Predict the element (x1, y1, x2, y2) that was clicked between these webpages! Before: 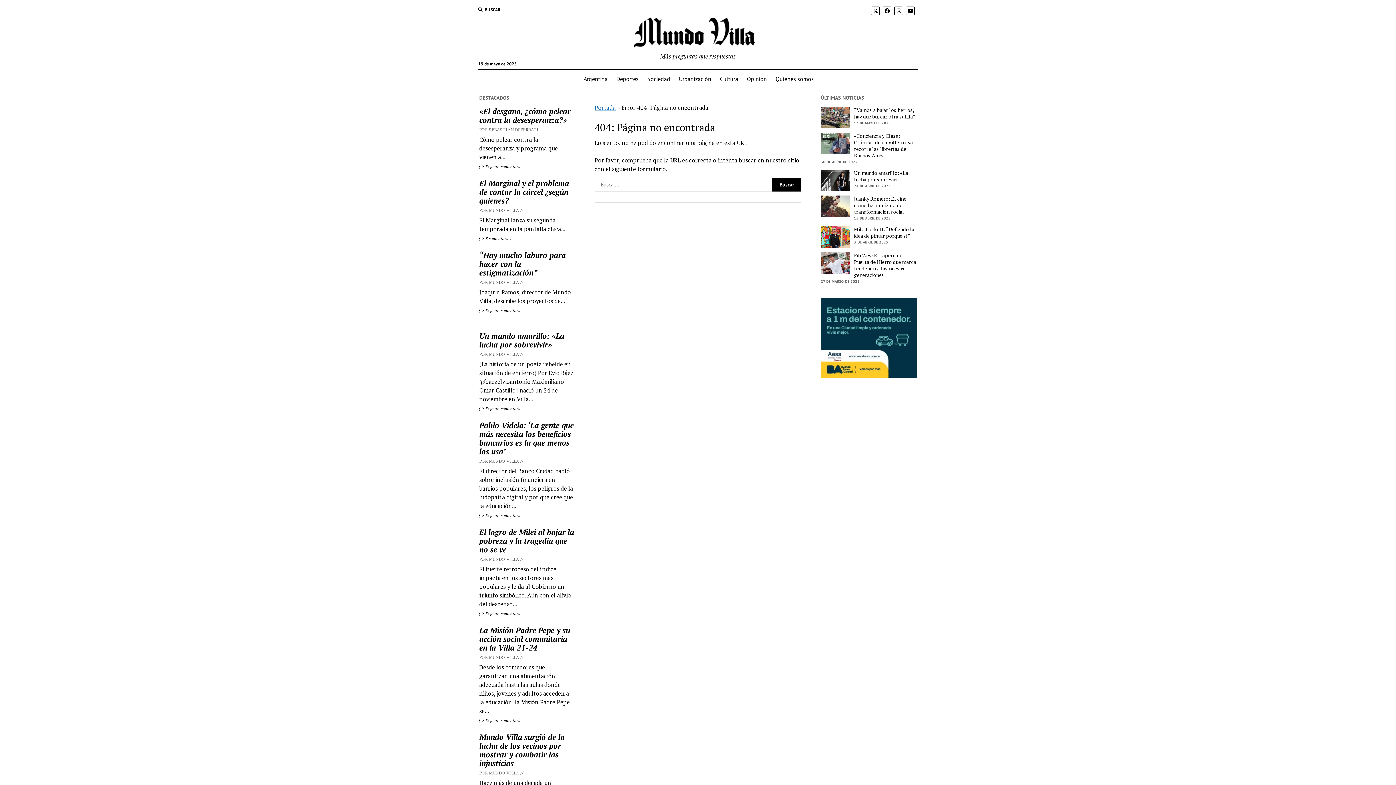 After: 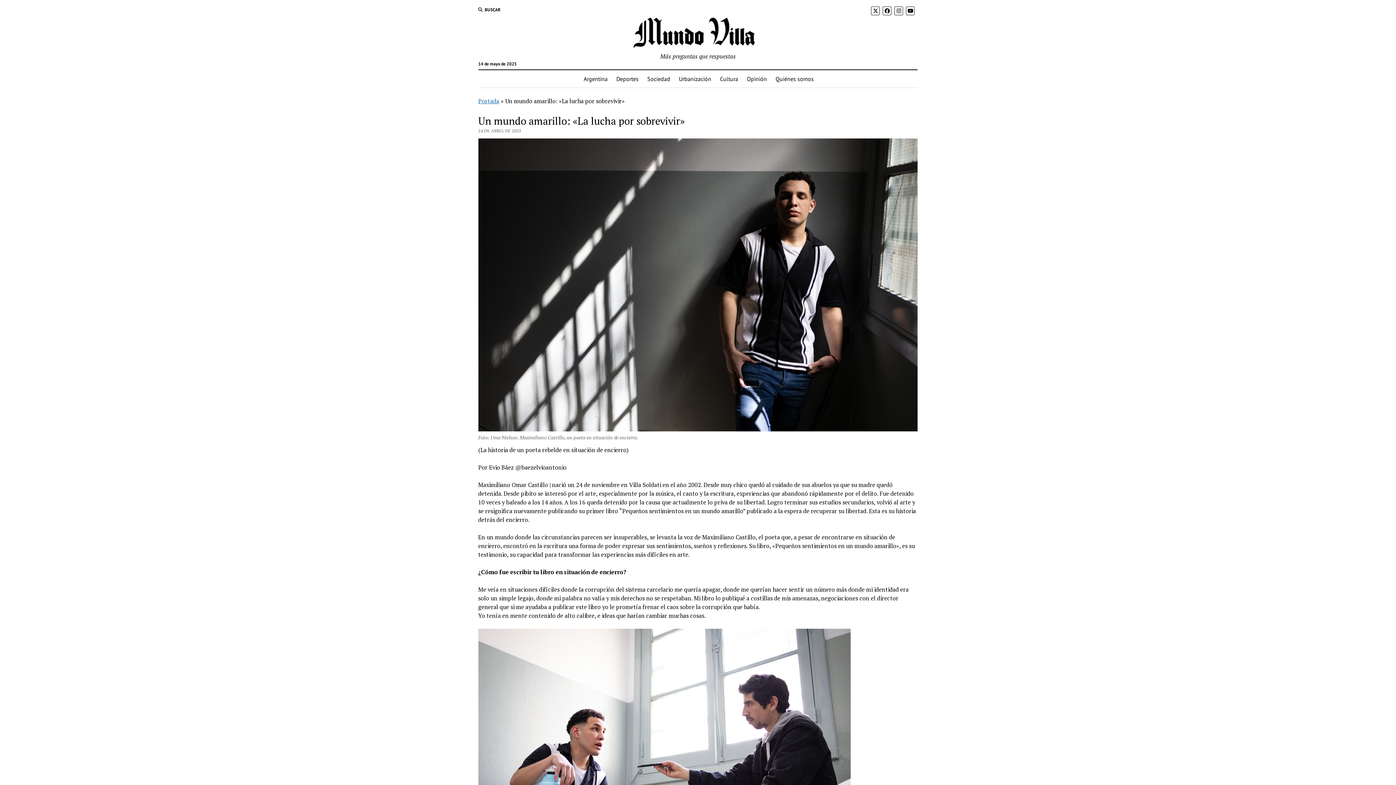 Action: bbox: (821, 169, 916, 182) label: Un mundo amarillo: «La lucha por sobrevivir»